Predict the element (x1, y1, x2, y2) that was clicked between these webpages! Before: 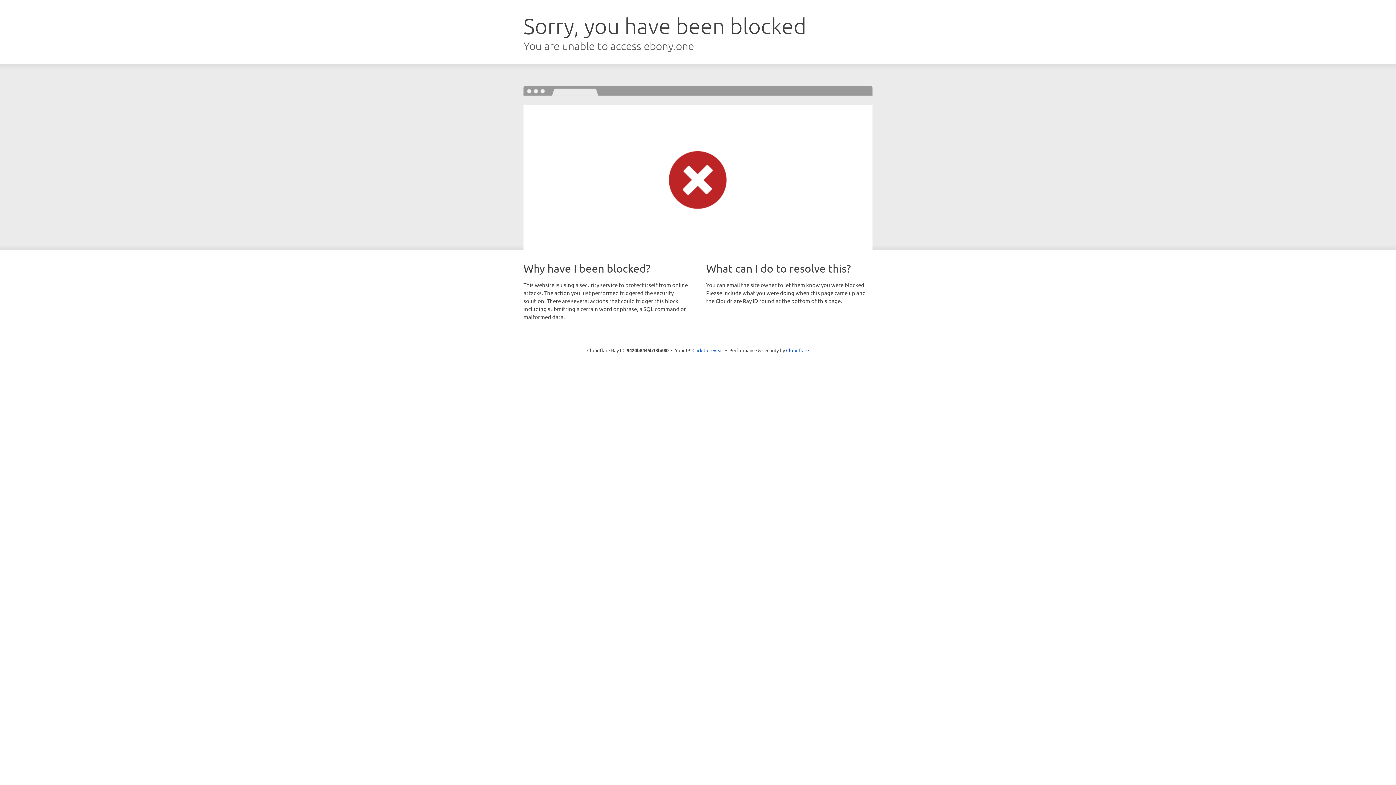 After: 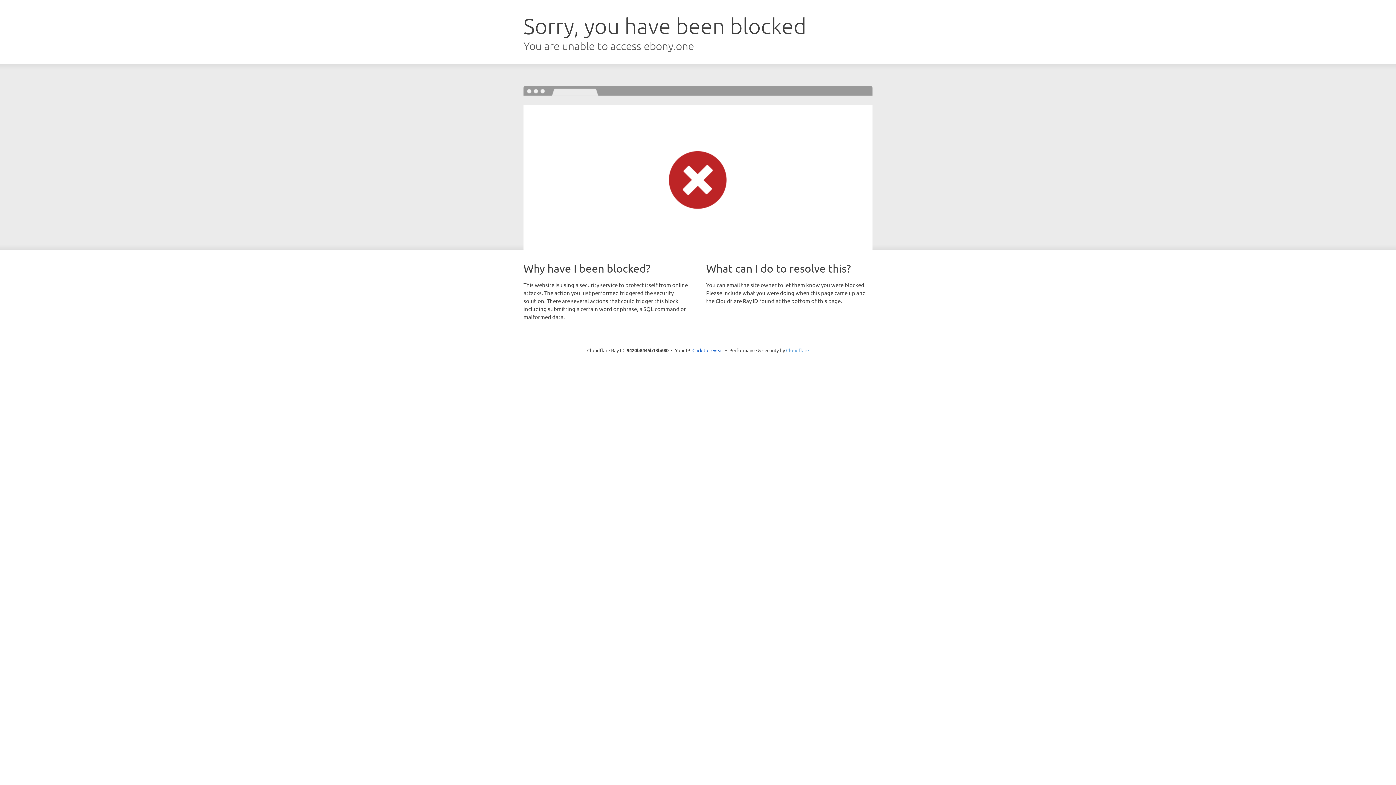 Action: bbox: (786, 347, 809, 353) label: Cloudflare